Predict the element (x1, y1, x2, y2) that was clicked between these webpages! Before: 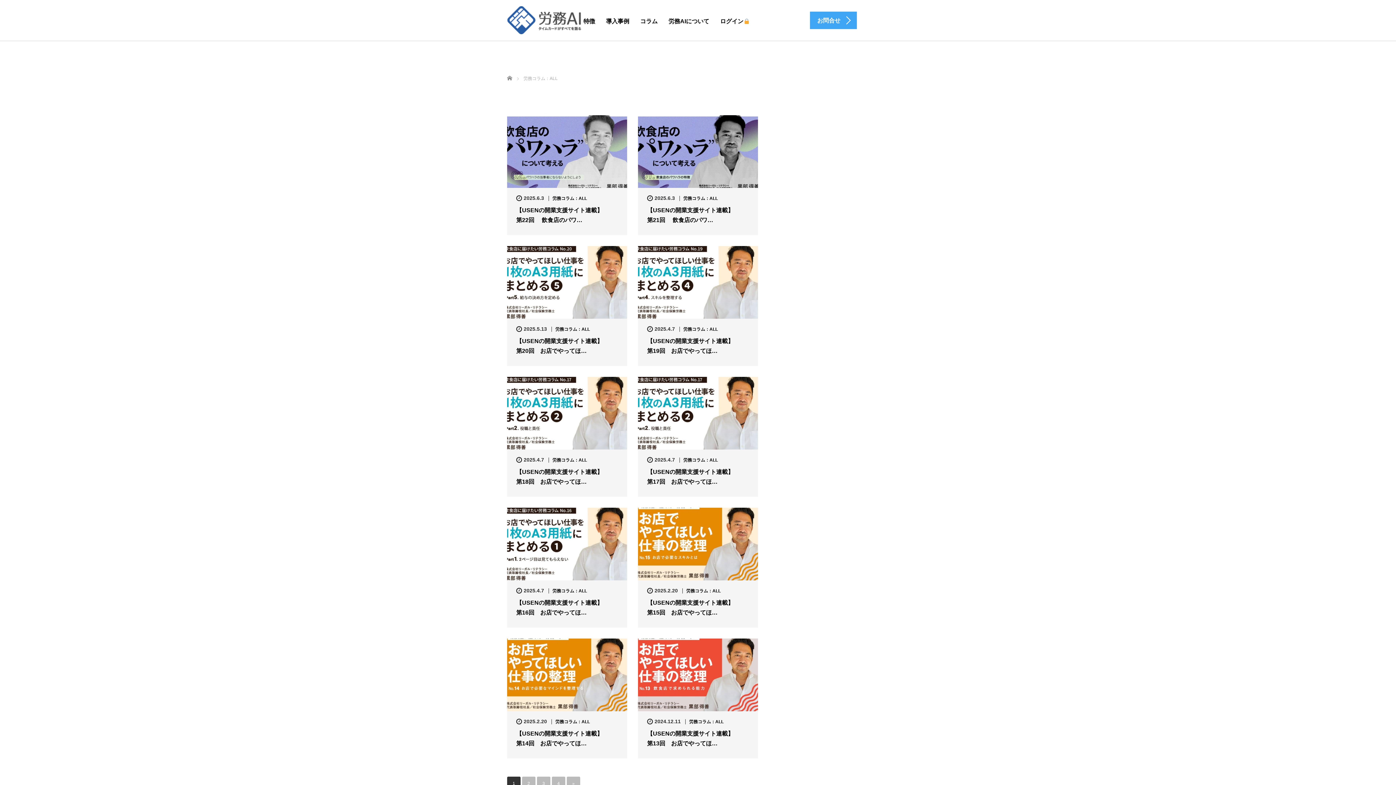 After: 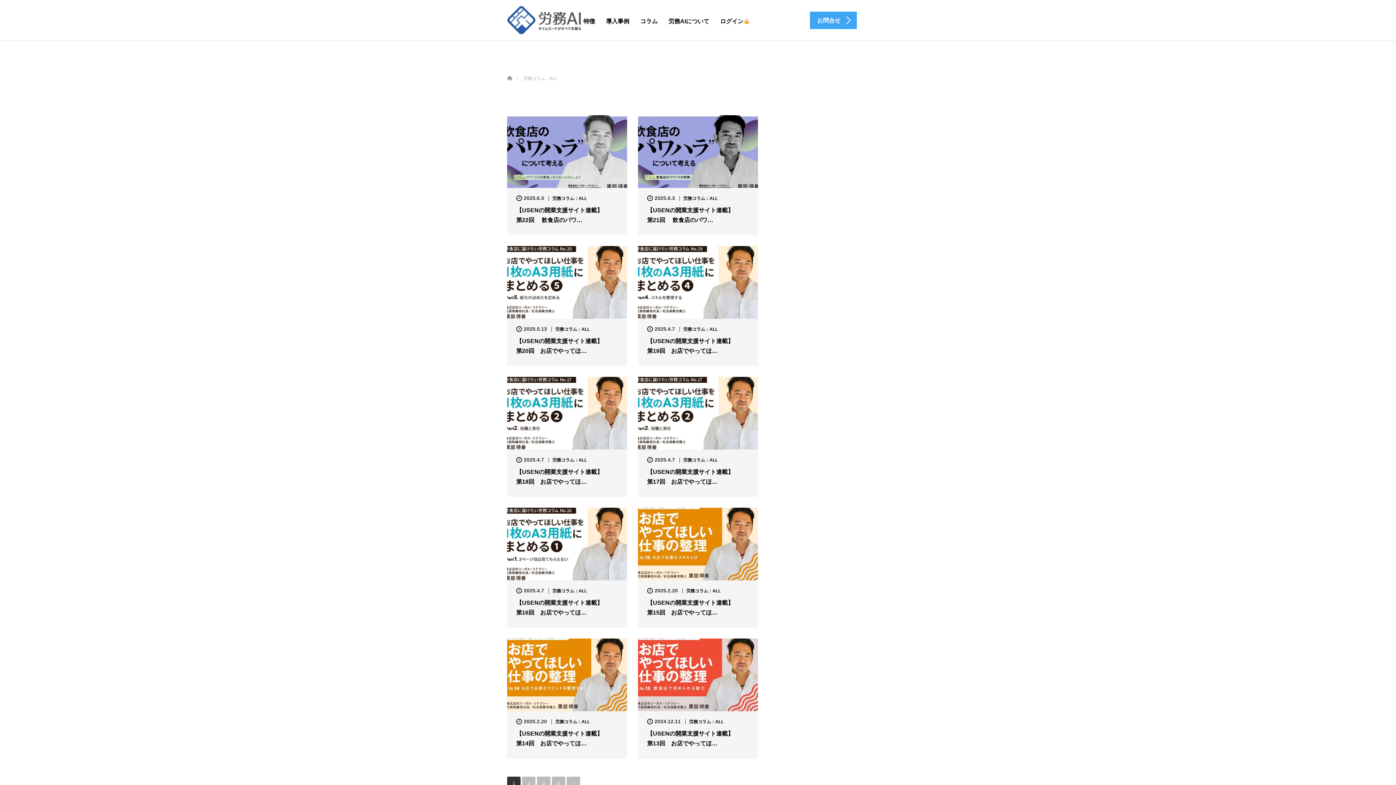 Action: label: 労務コラム：ALL bbox: (552, 196, 587, 201)